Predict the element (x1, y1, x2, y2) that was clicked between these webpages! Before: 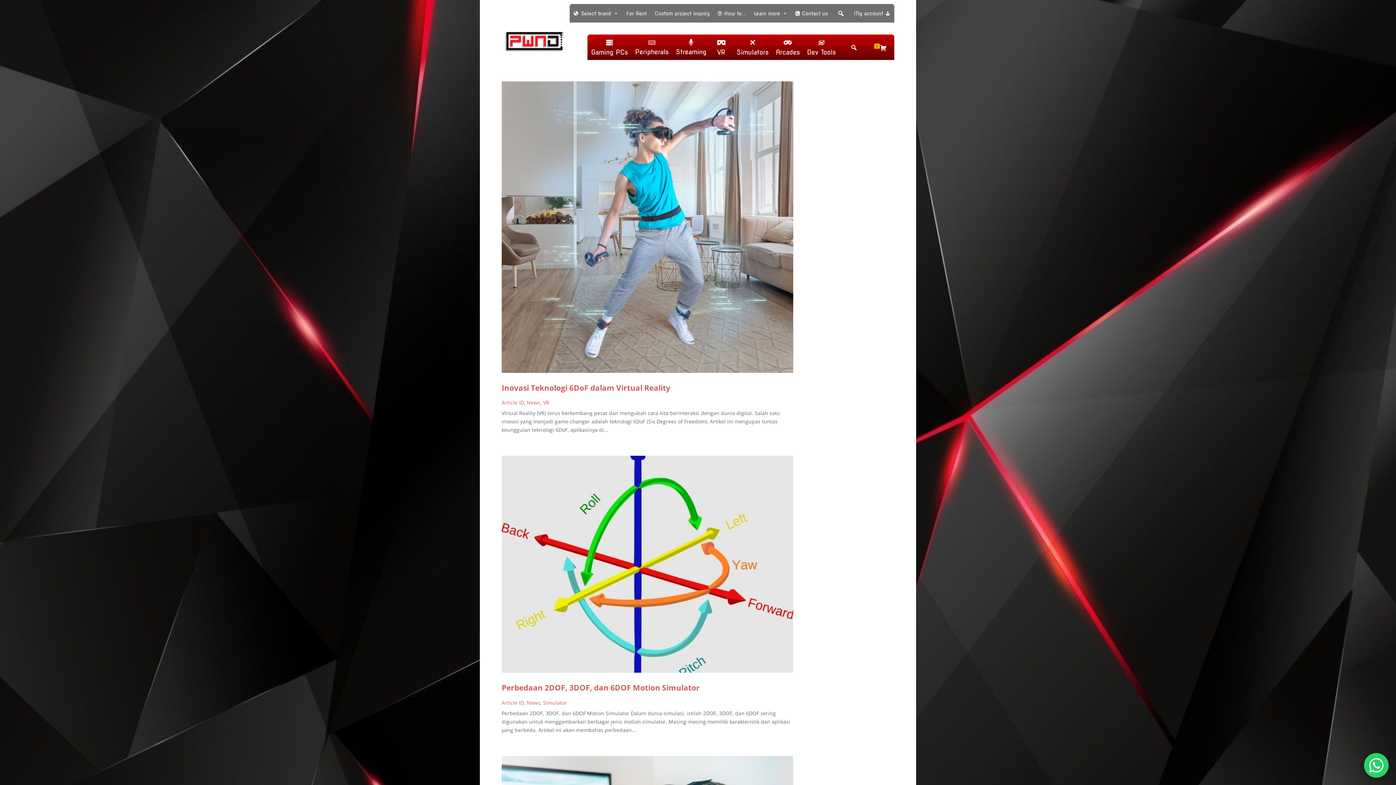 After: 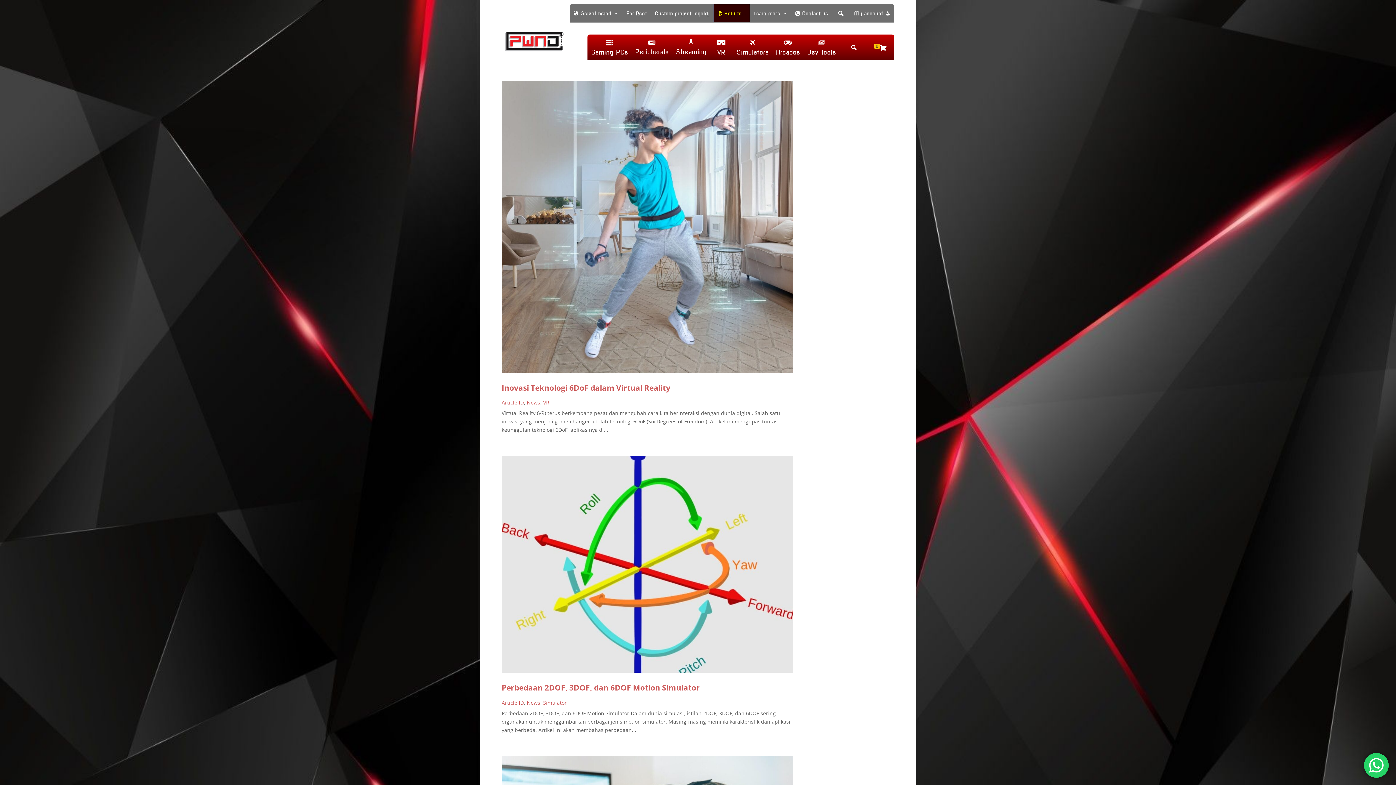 Action: bbox: (713, 4, 750, 22) label: How to...